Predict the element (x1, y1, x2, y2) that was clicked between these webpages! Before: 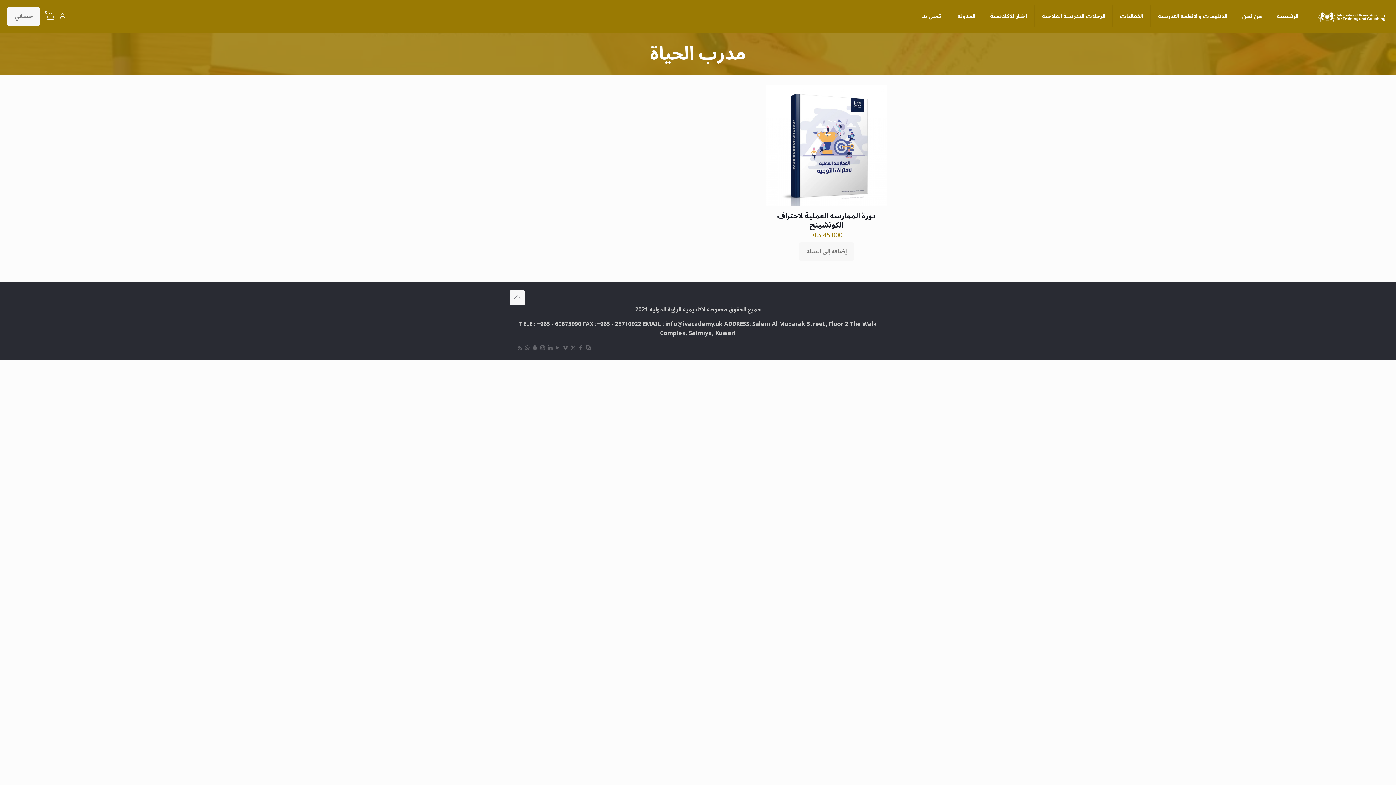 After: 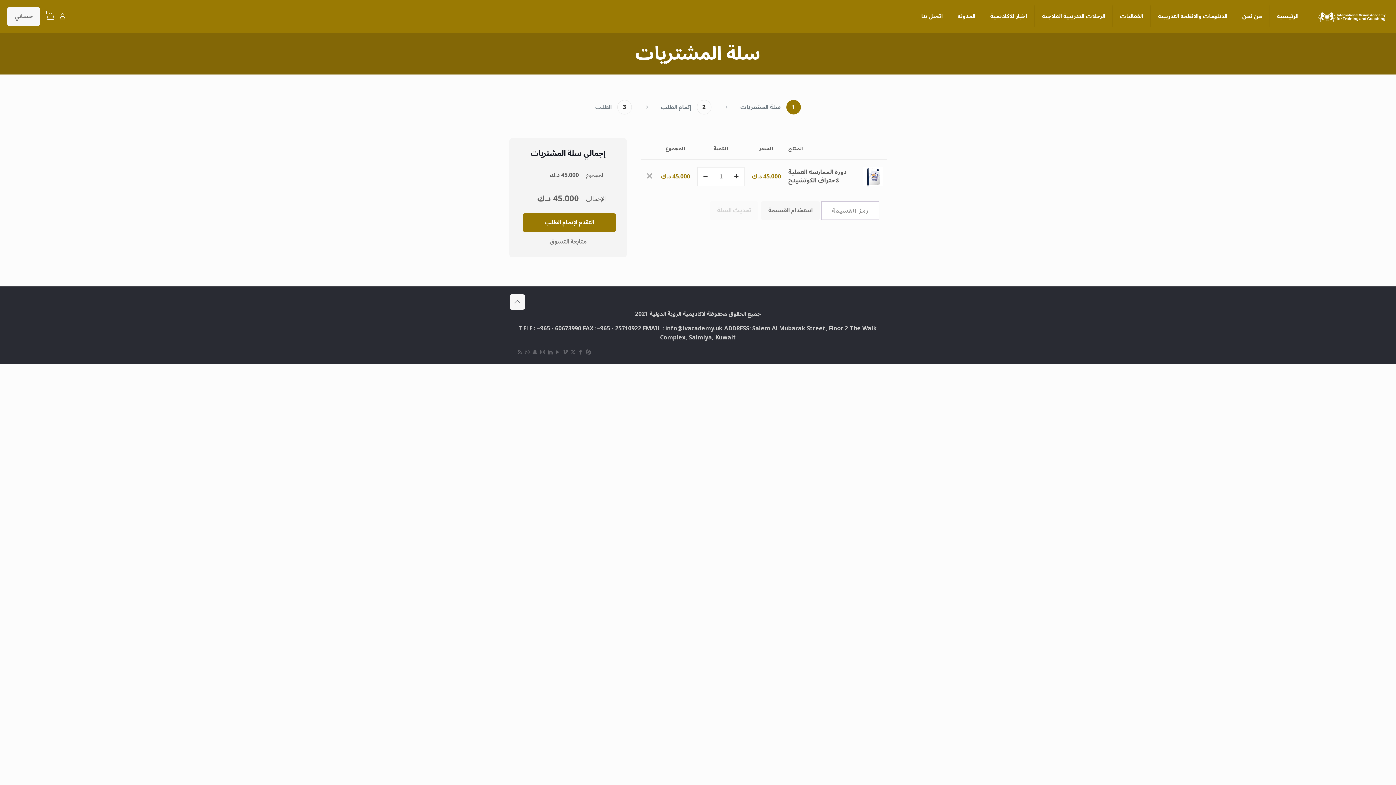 Action: bbox: (799, 242, 854, 261) label: إضافة إلى عربة التسوق: "دورة الممارسه العملية لاحتراف الكوتشينج"